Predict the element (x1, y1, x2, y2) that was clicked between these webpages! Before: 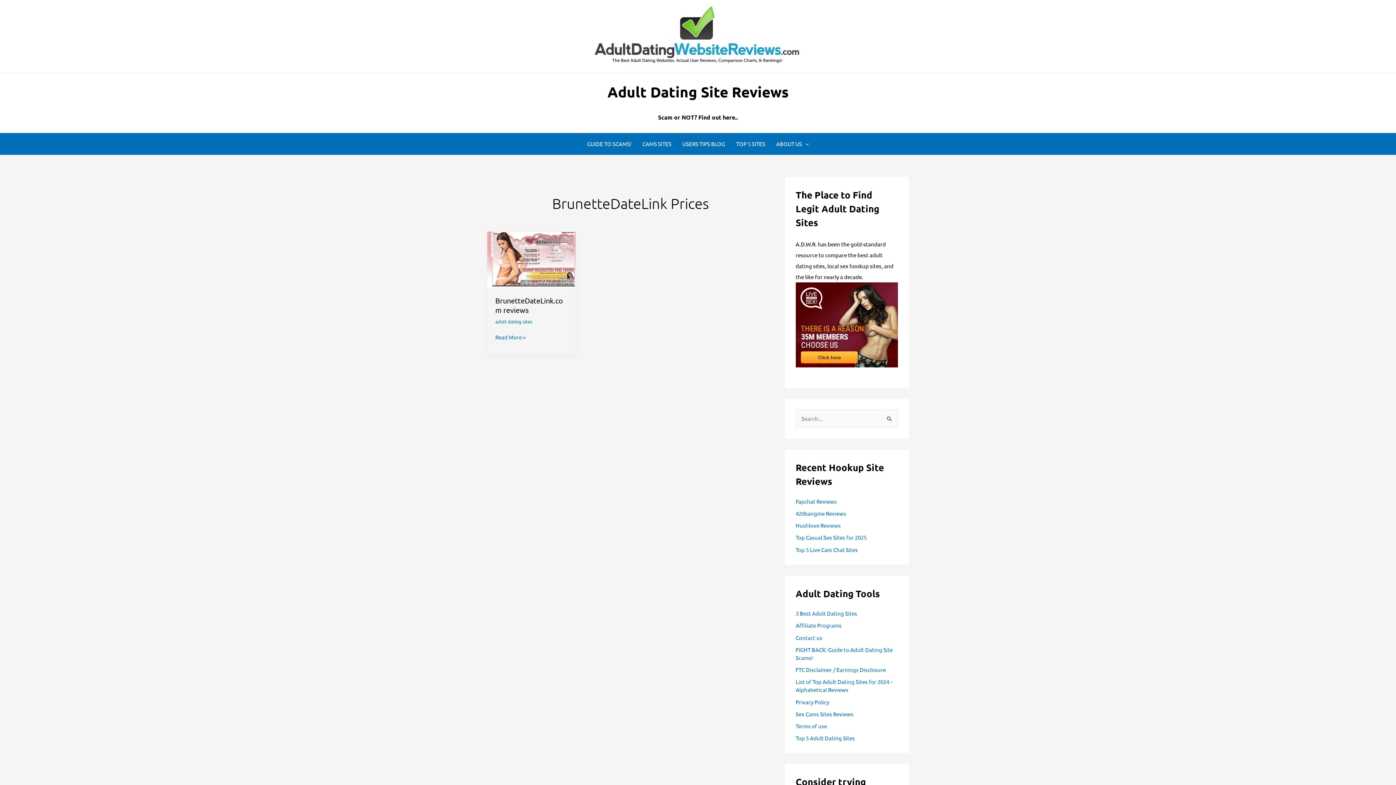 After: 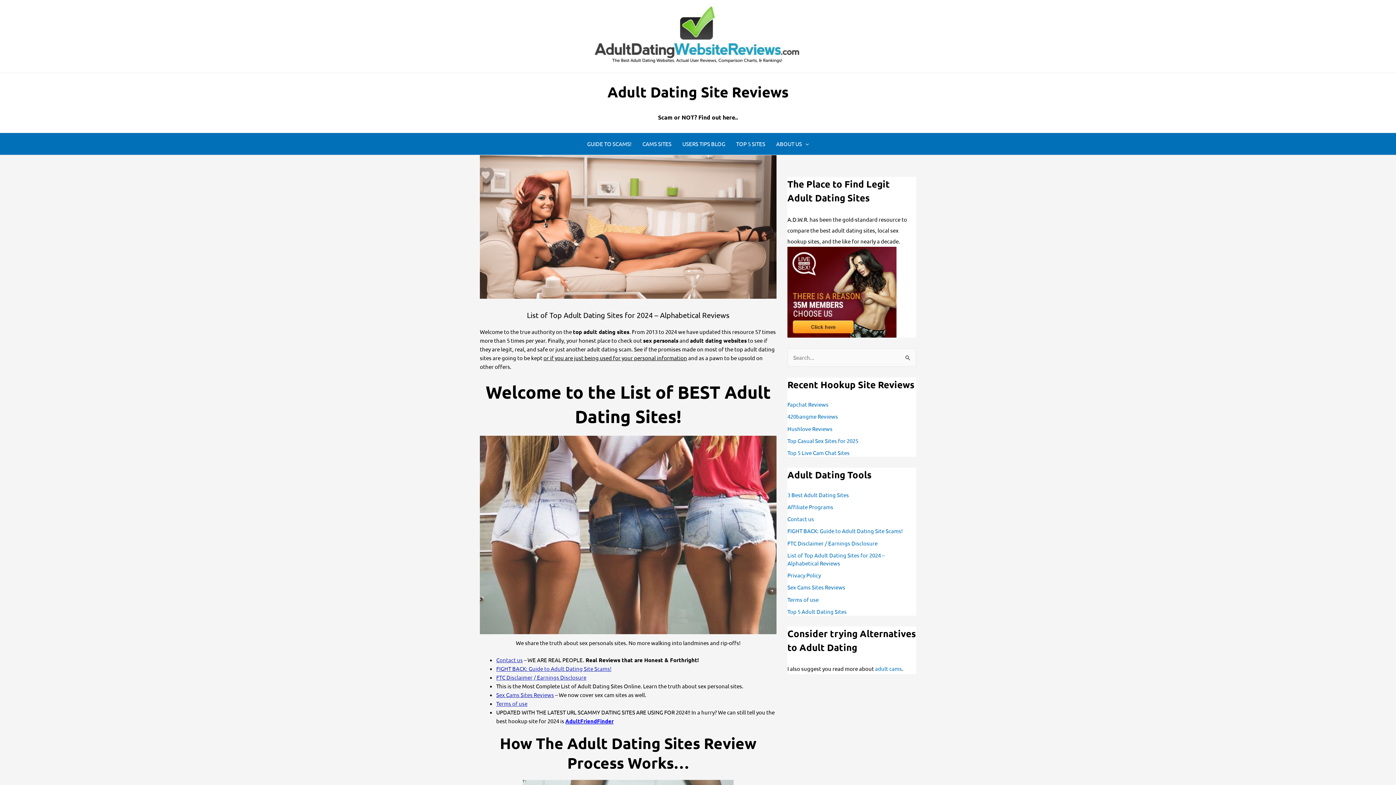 Action: bbox: (607, 82, 788, 101) label: Adult Dating Site Reviews